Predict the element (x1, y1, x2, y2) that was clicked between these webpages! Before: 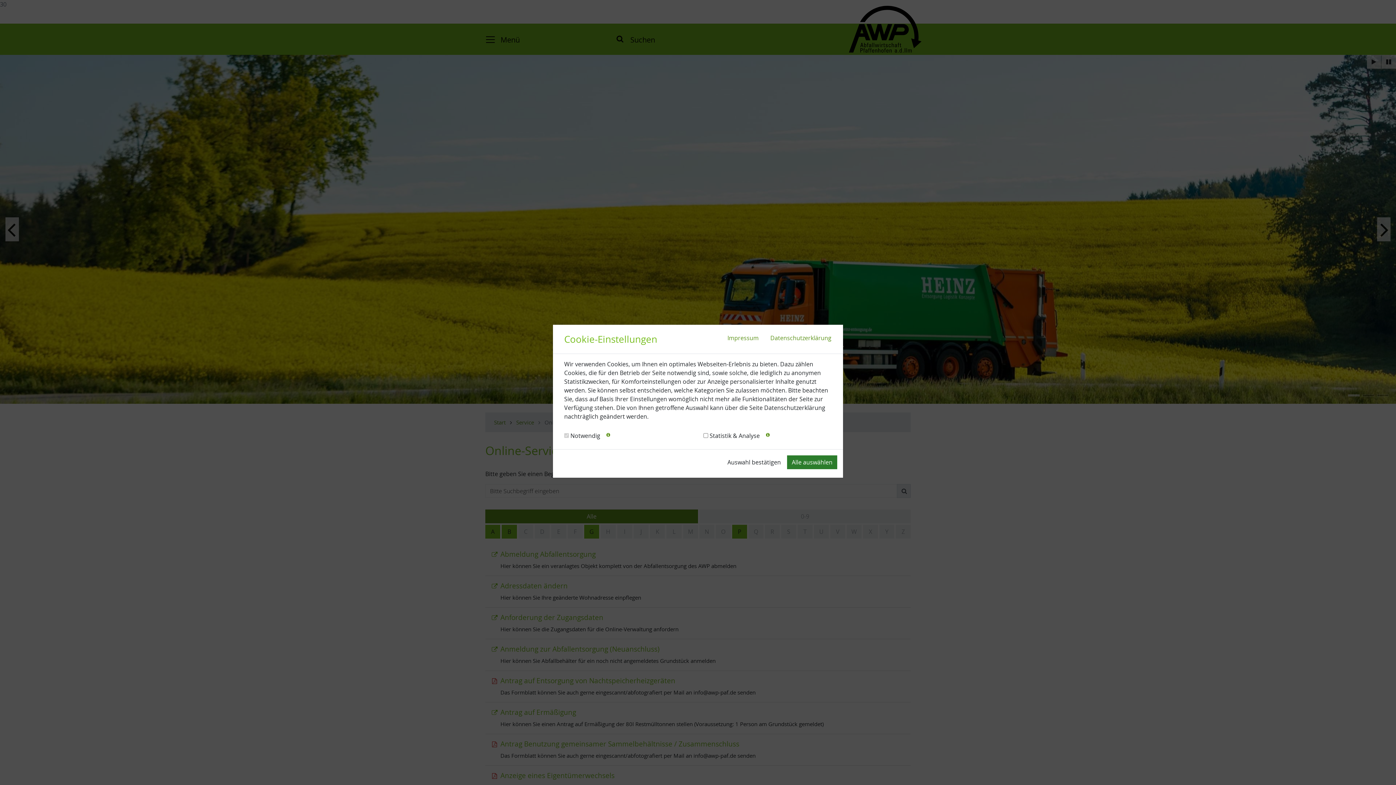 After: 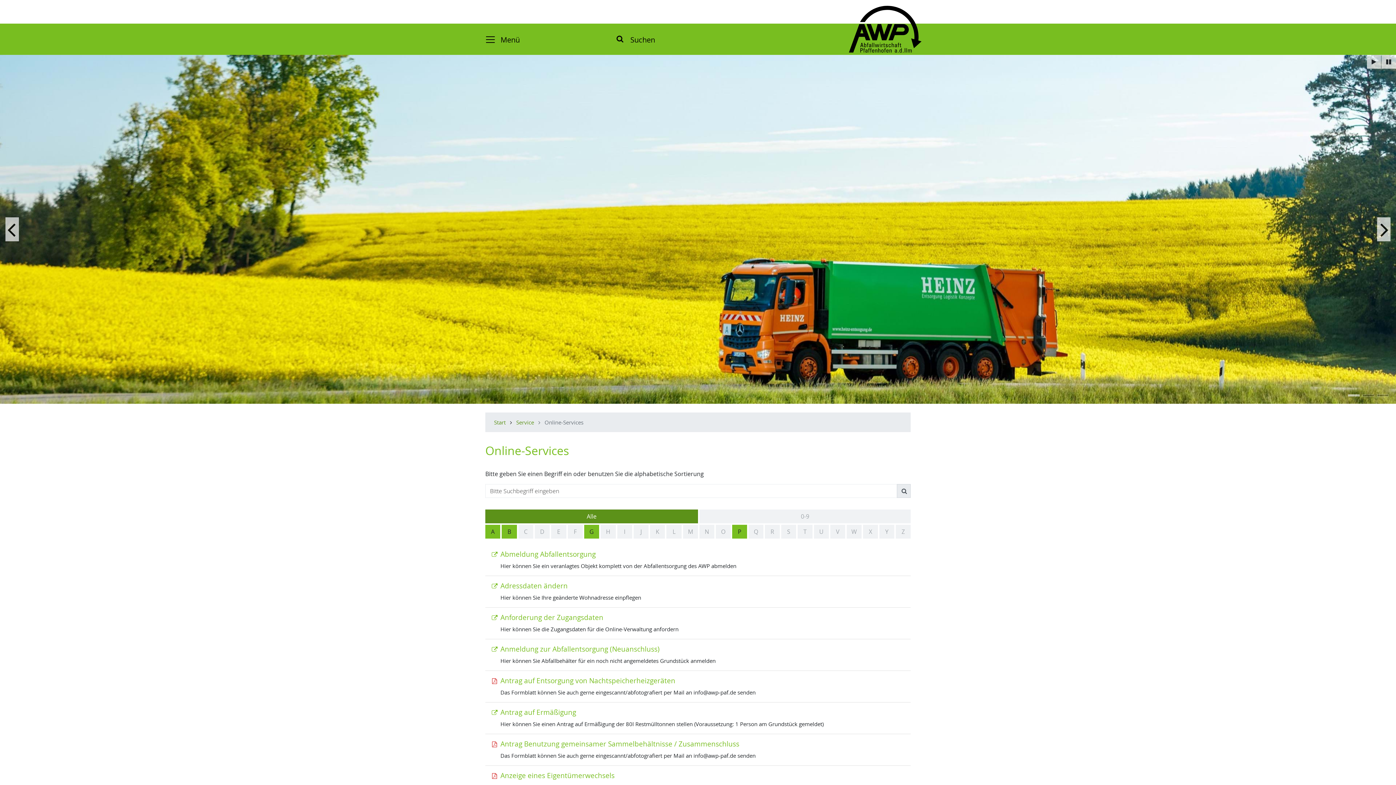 Action: bbox: (722, 455, 785, 469) label: Auswahl bestätigen